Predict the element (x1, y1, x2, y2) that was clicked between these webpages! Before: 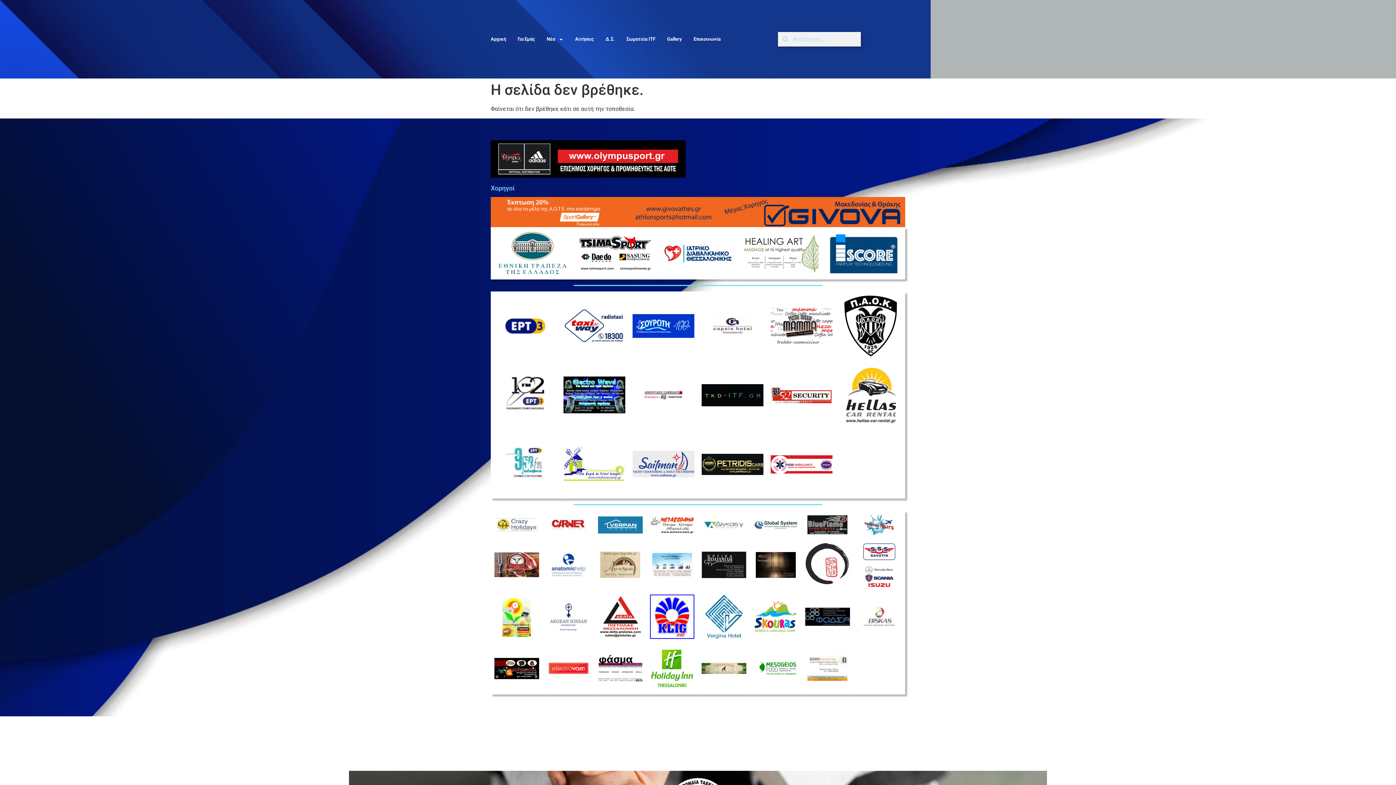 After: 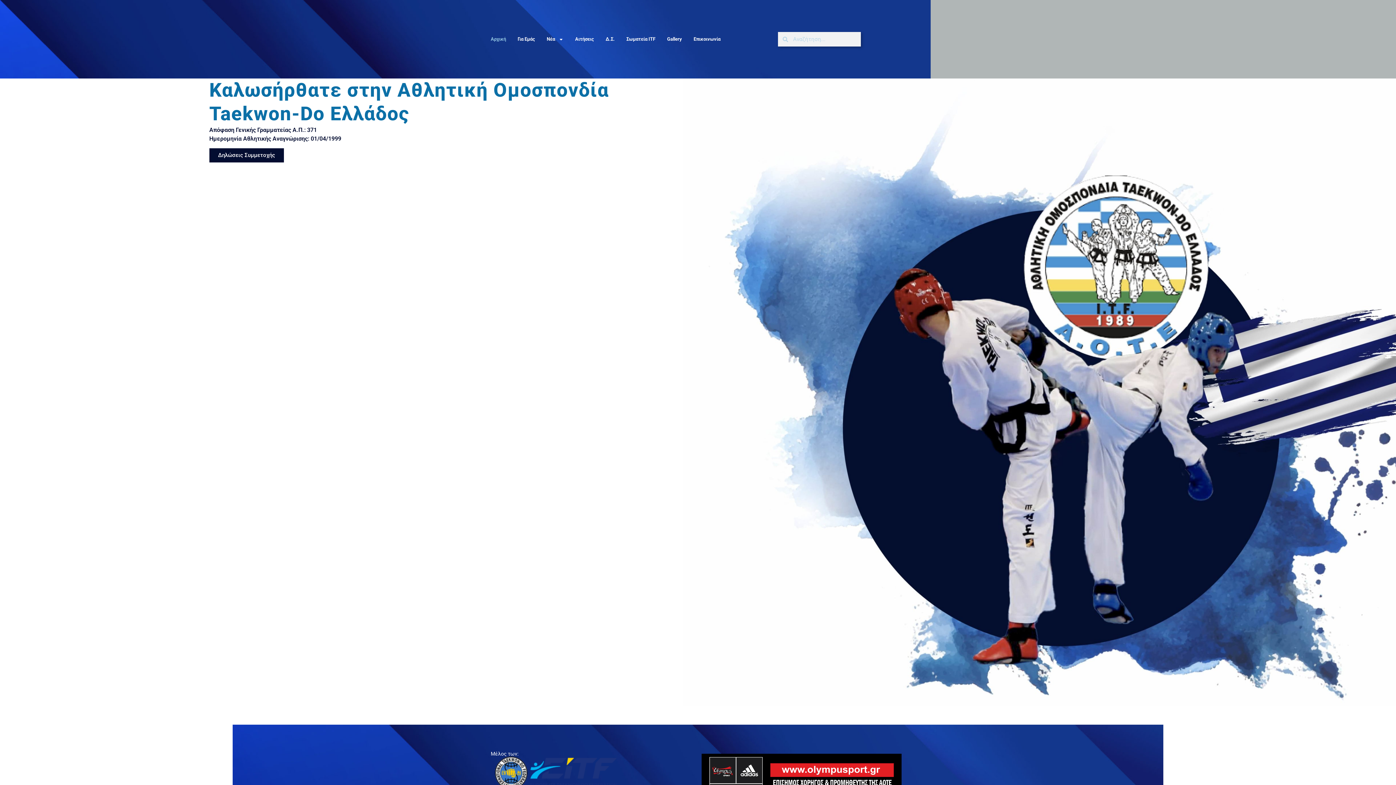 Action: label: Αρχική bbox: (490, 32, 506, 46)